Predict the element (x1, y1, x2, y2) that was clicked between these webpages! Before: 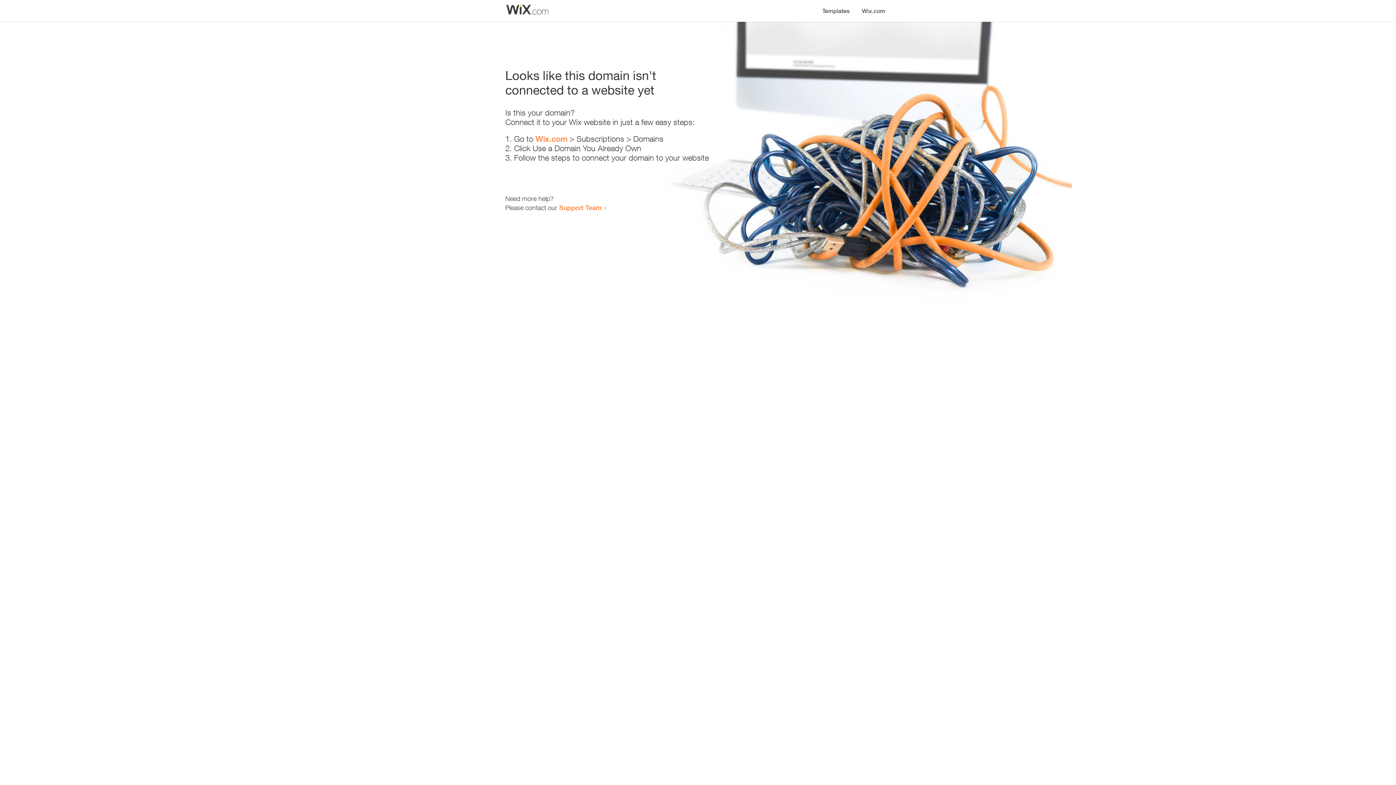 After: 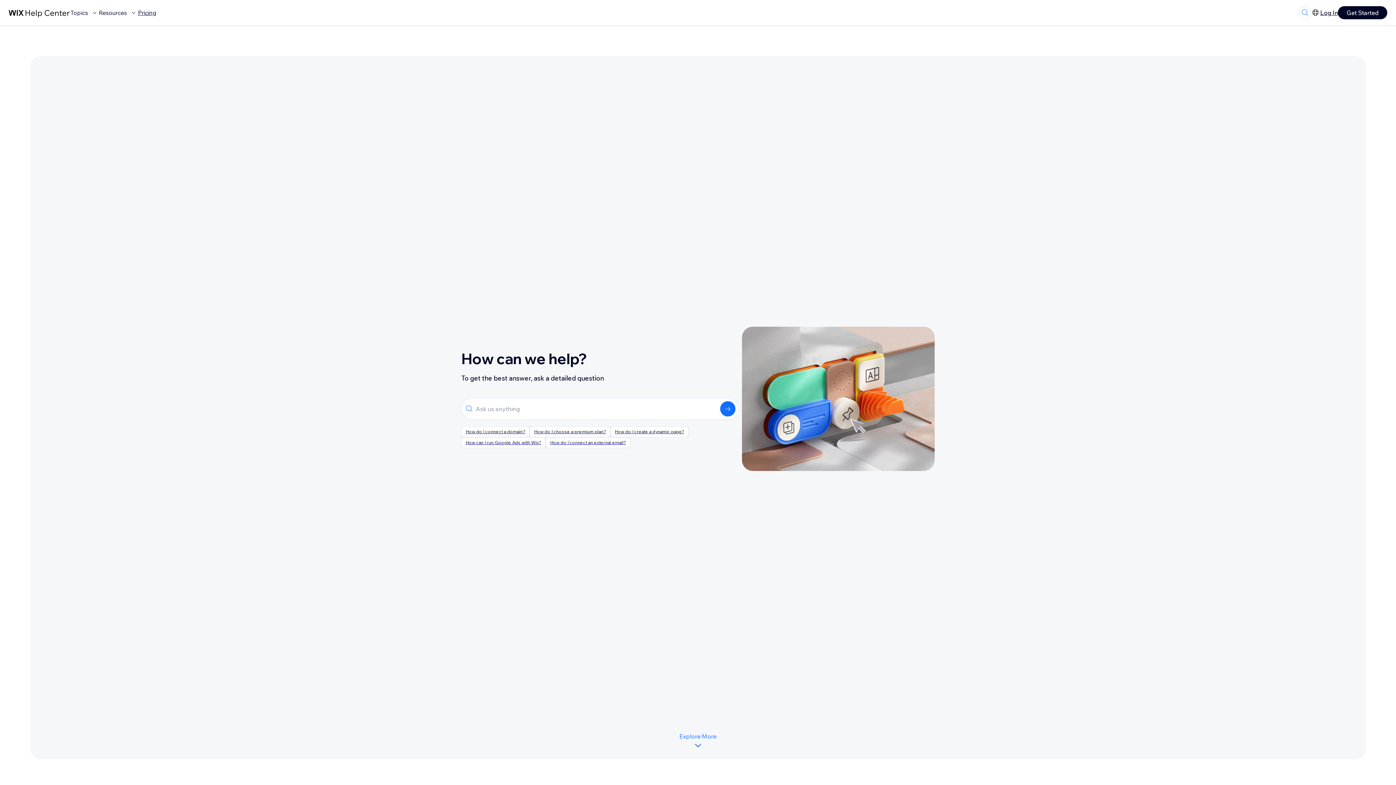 Action: bbox: (559, 203, 601, 211) label: Support Team